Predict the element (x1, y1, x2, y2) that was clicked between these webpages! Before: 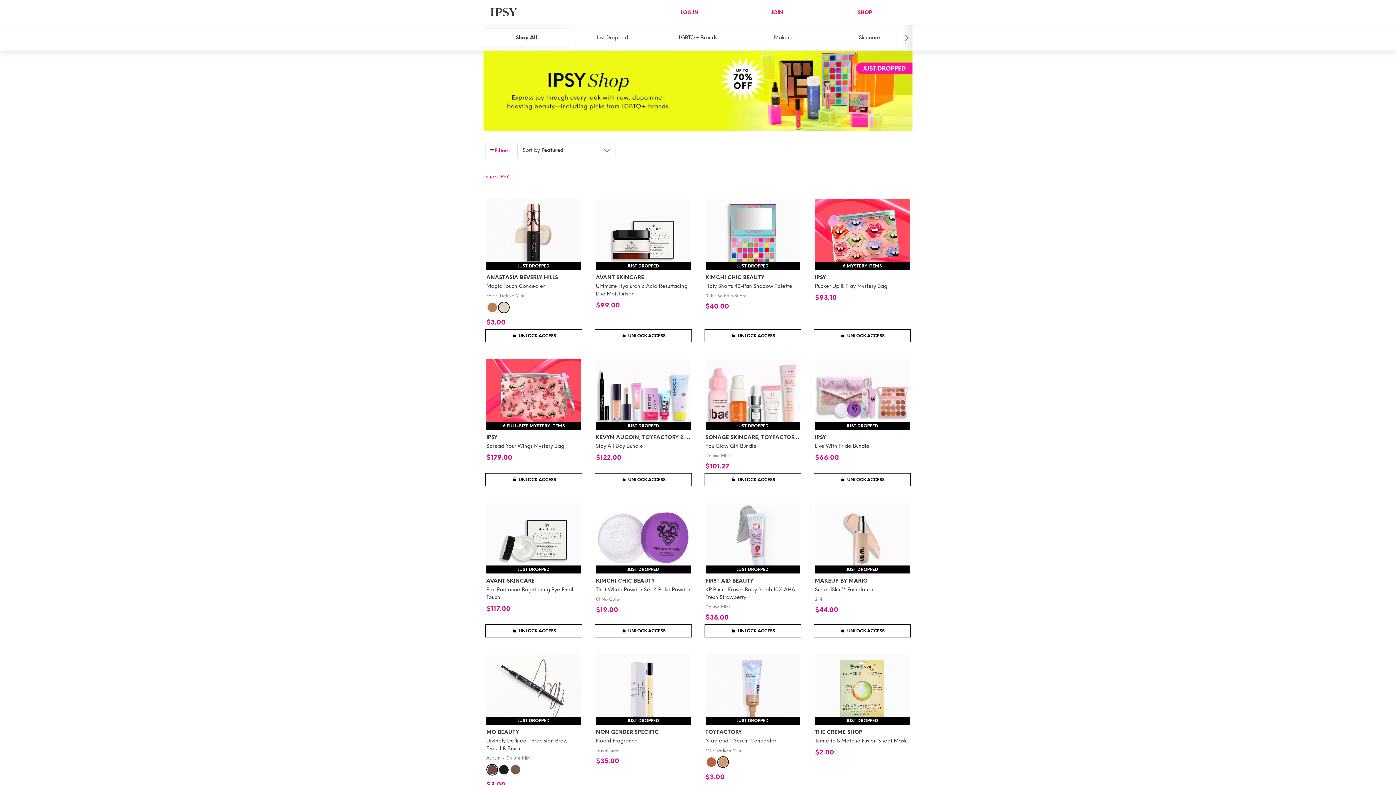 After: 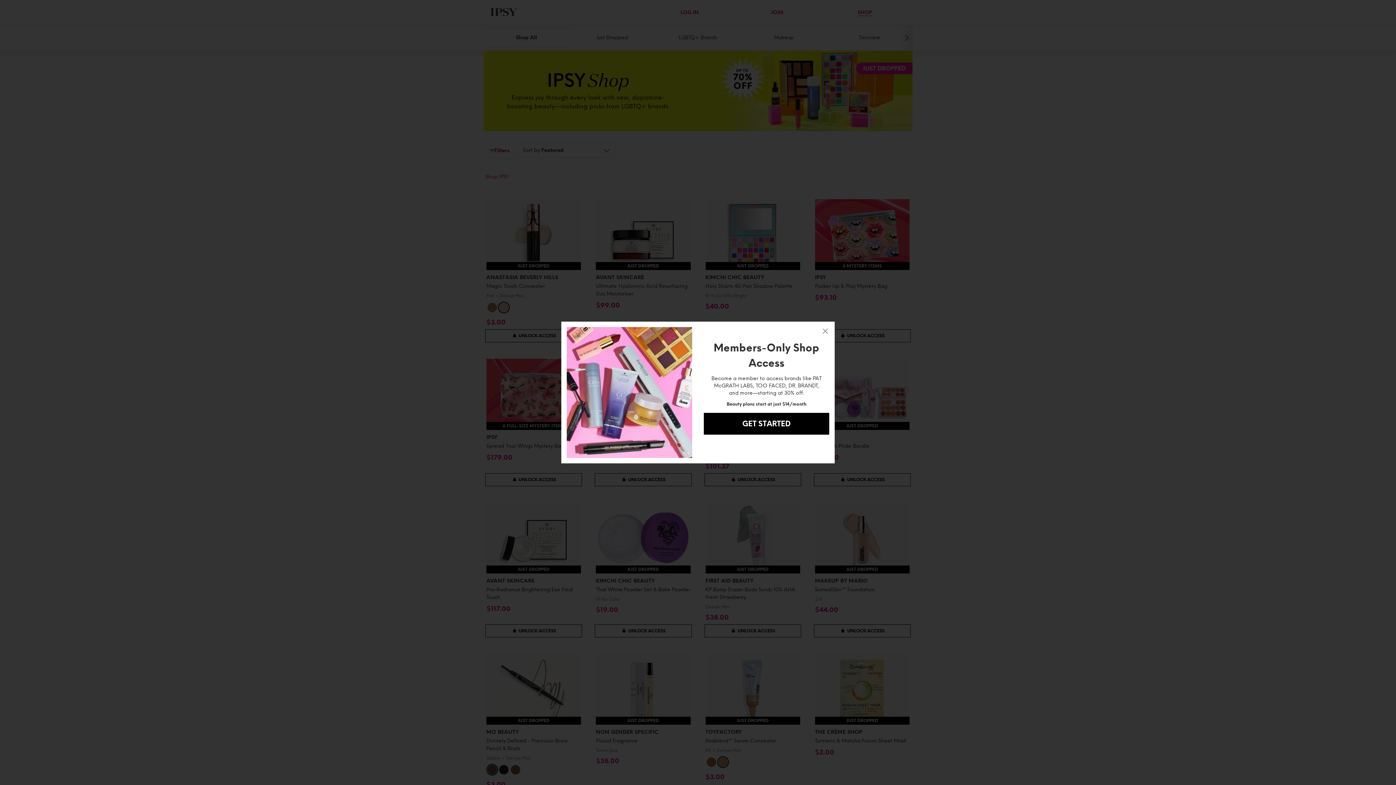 Action: bbox: (814, 329, 910, 342) label: UNLOCK ACCESS